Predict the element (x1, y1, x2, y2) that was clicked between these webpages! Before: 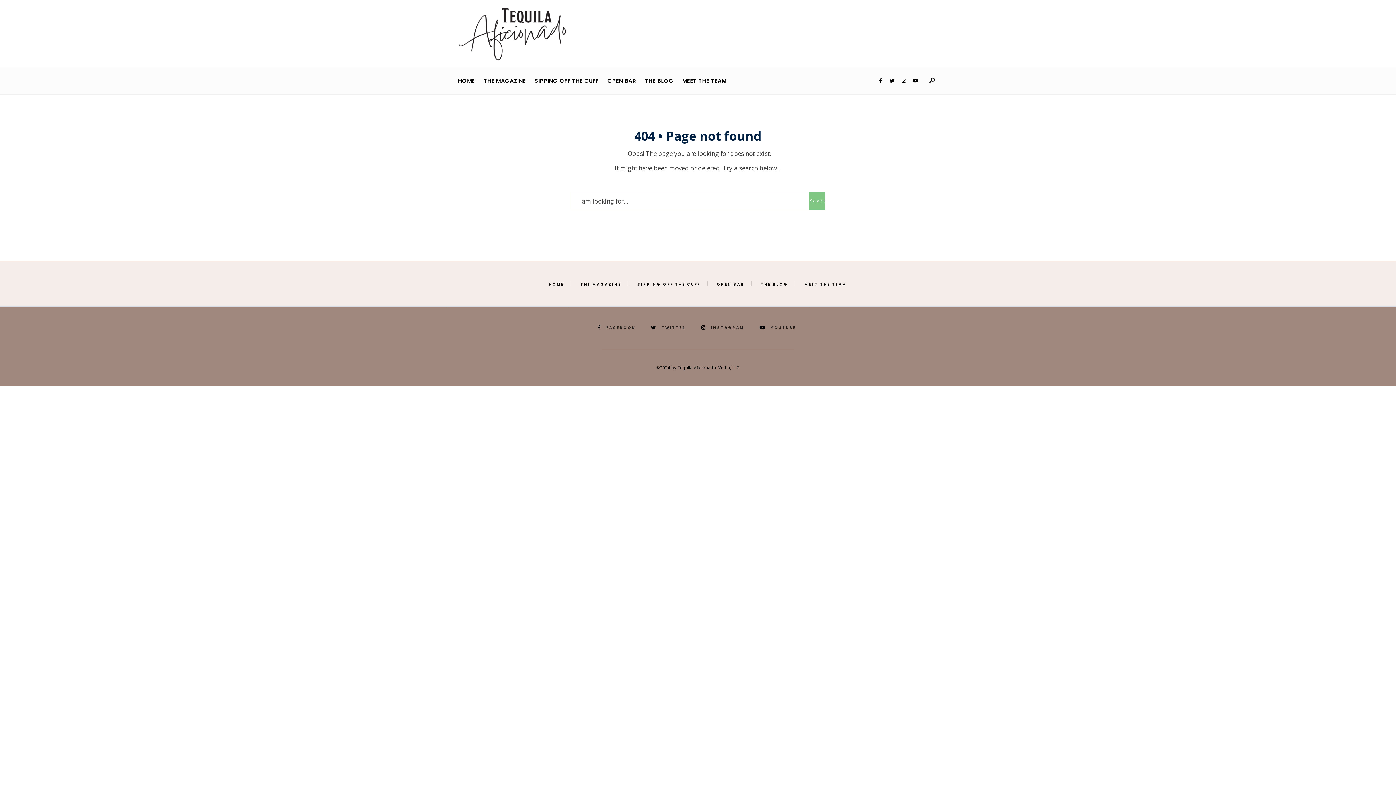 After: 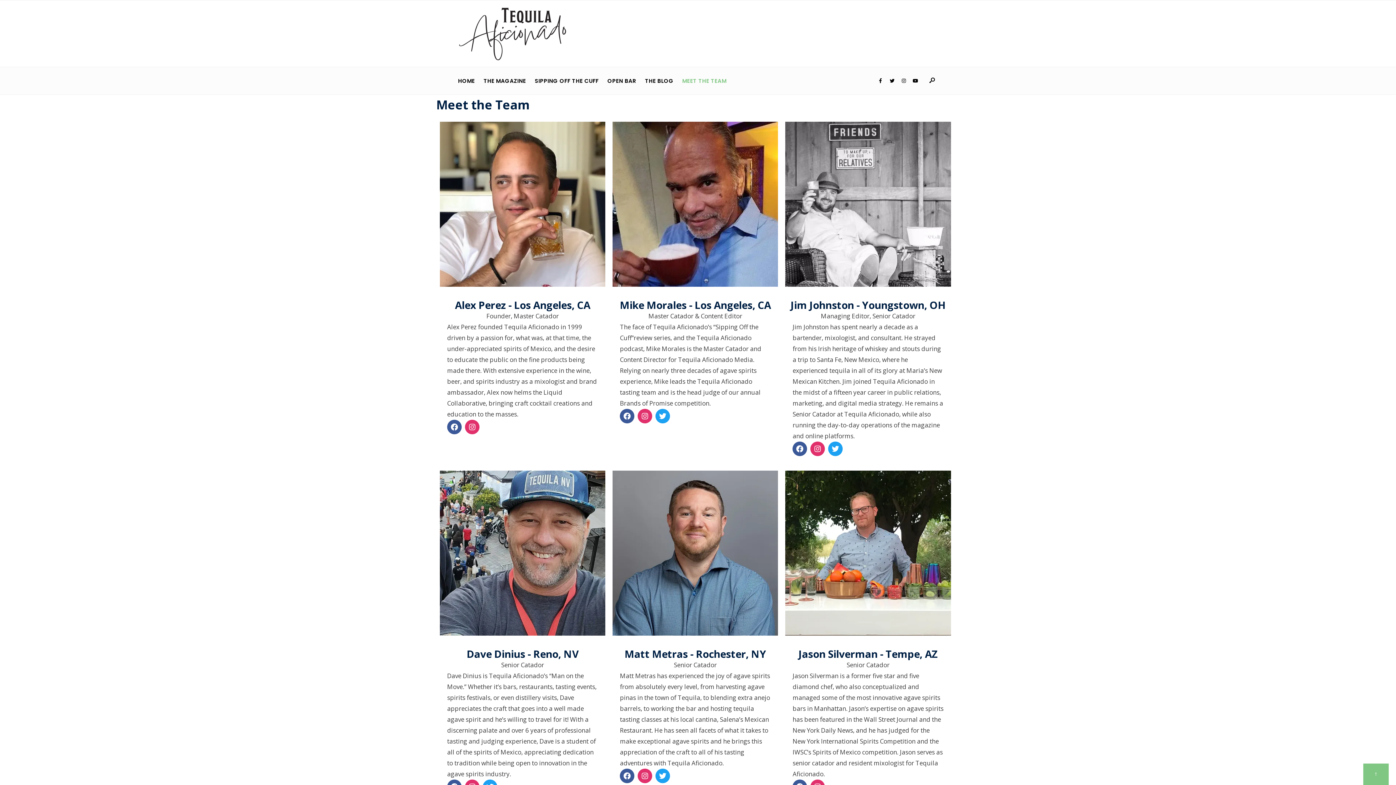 Action: bbox: (802, 280, 848, 289) label: MEET THE TEAM